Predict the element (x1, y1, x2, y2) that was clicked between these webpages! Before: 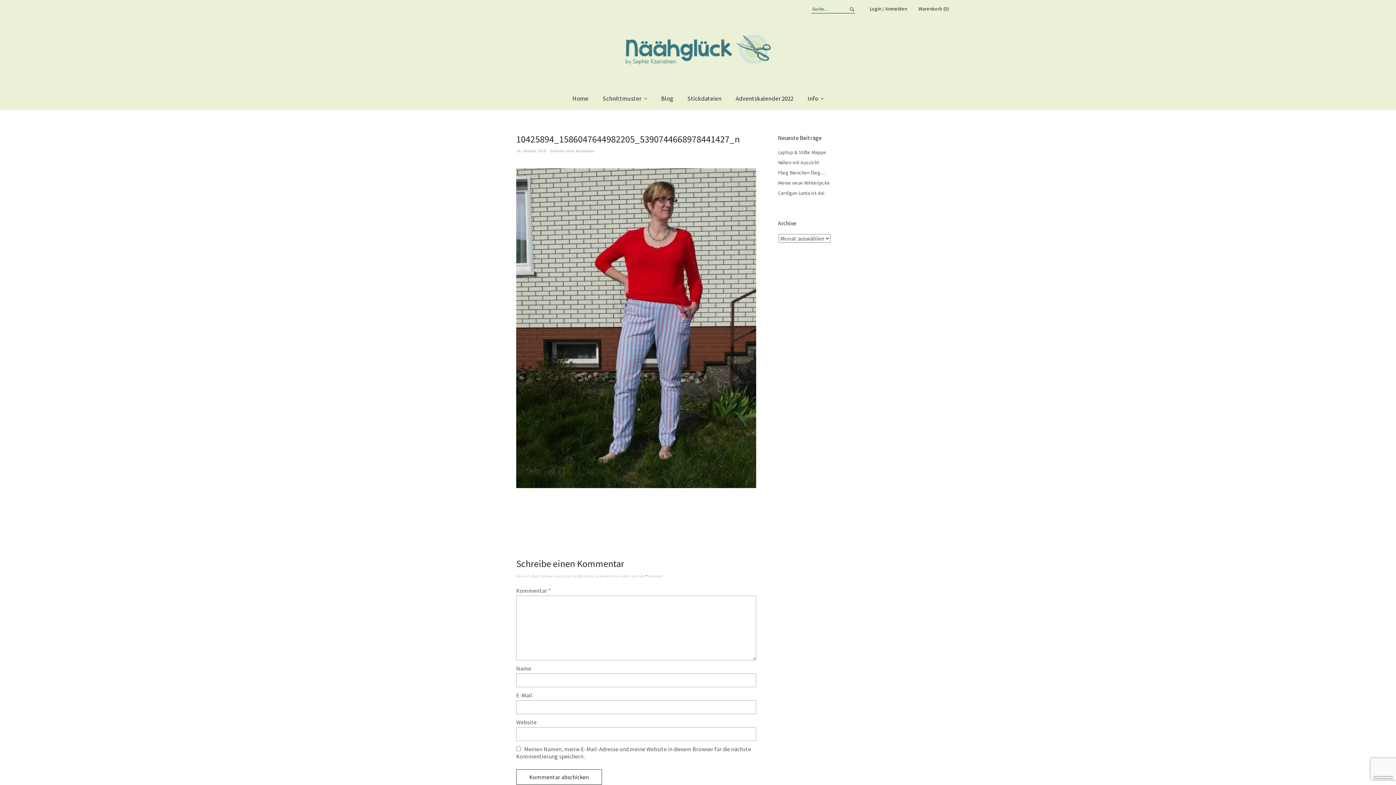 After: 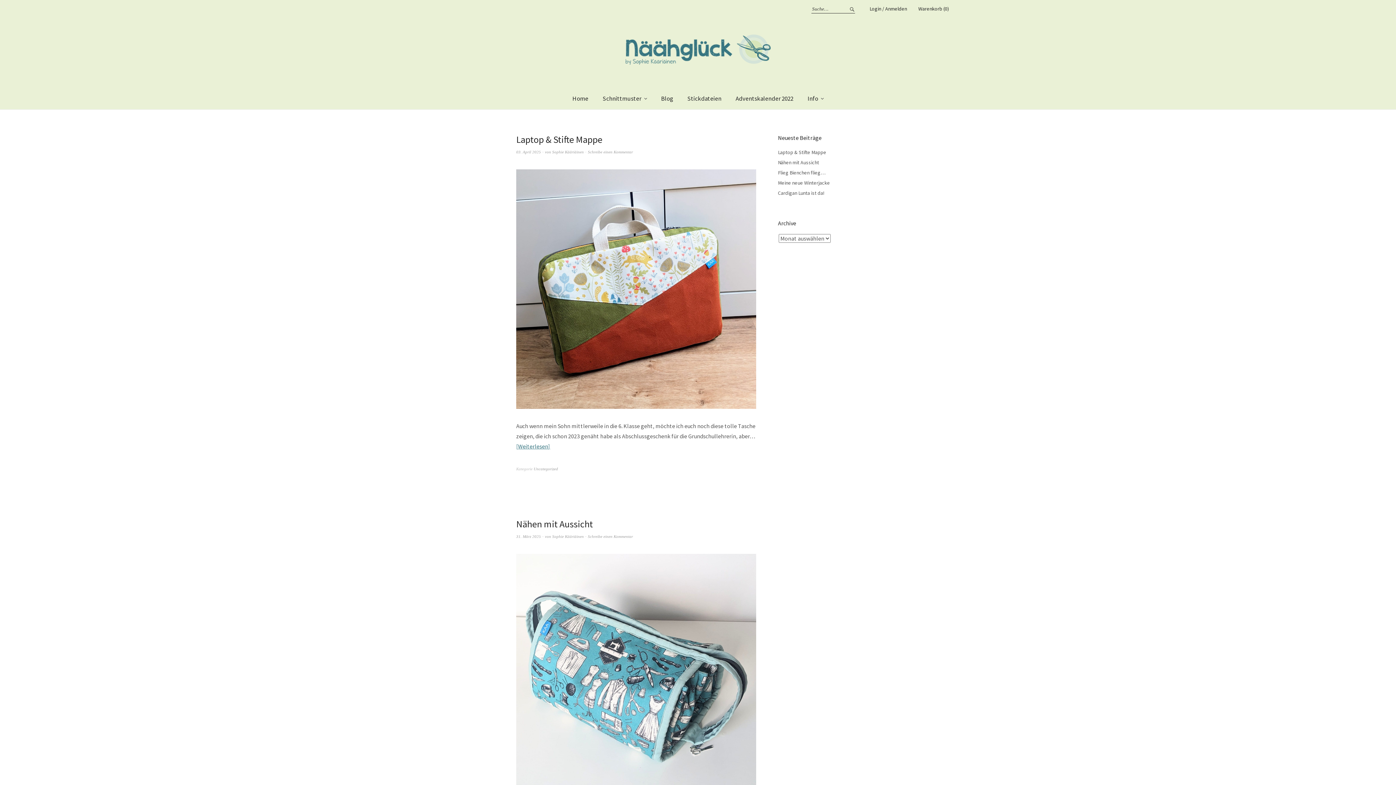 Action: label: Blog bbox: (654, 88, 679, 109)